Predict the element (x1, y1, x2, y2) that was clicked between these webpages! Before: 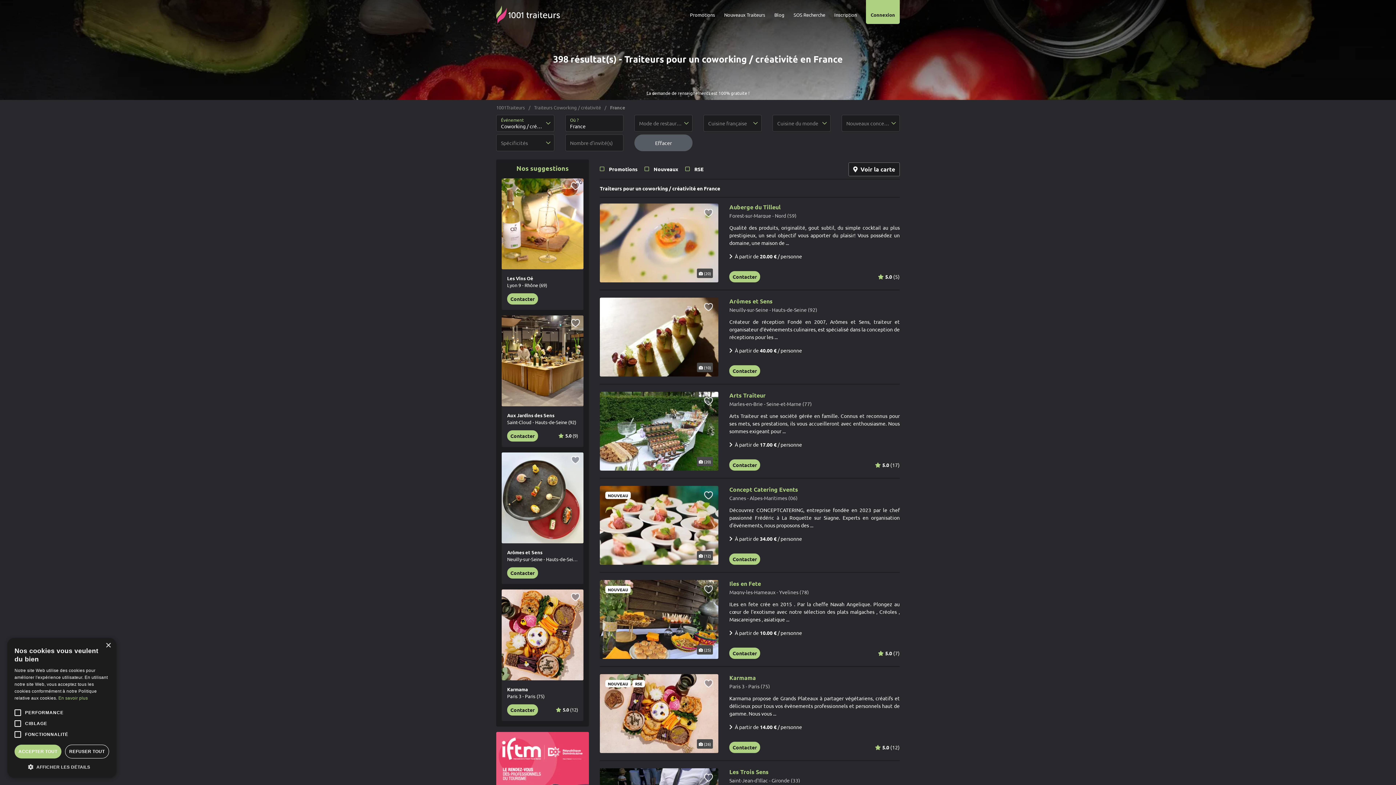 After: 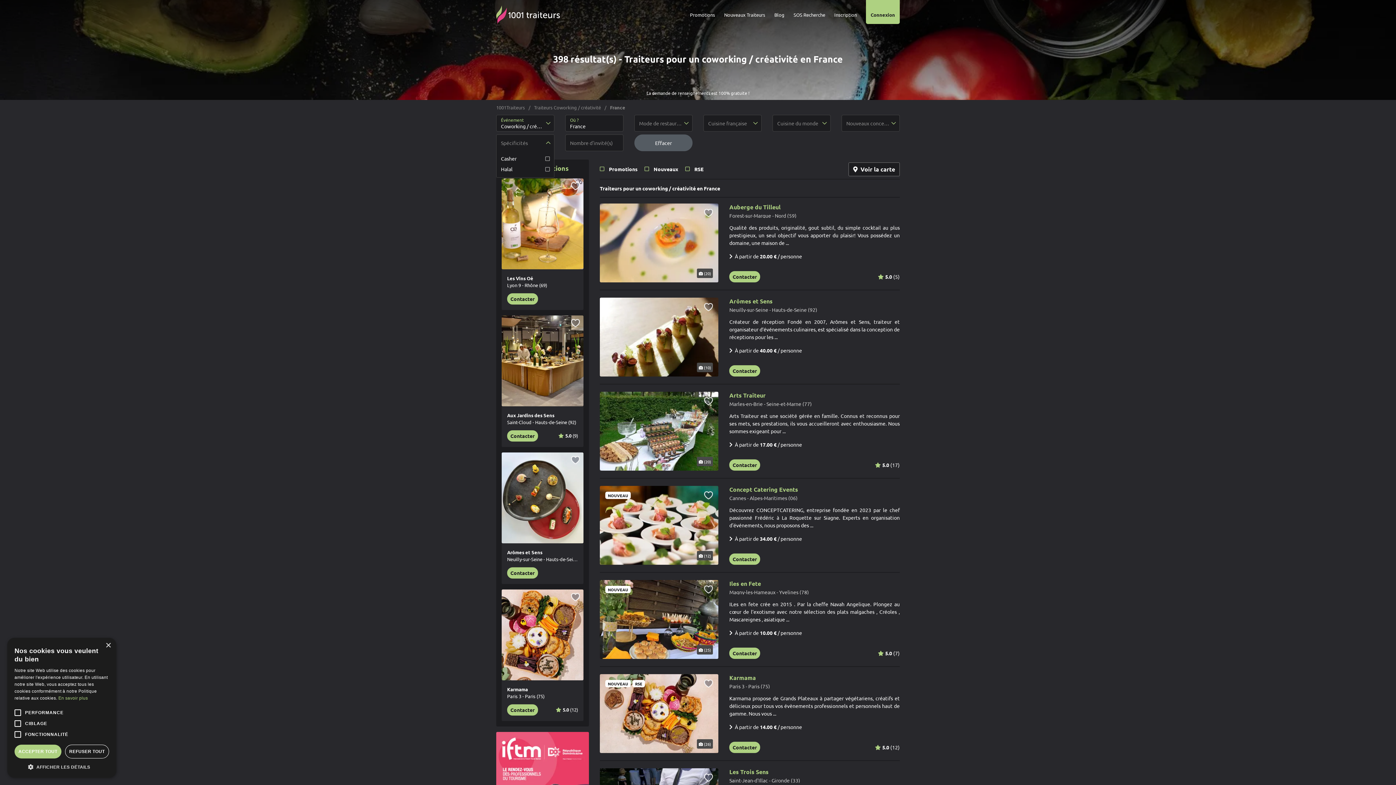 Action: bbox: (496, 134, 554, 151) label: Spécificités